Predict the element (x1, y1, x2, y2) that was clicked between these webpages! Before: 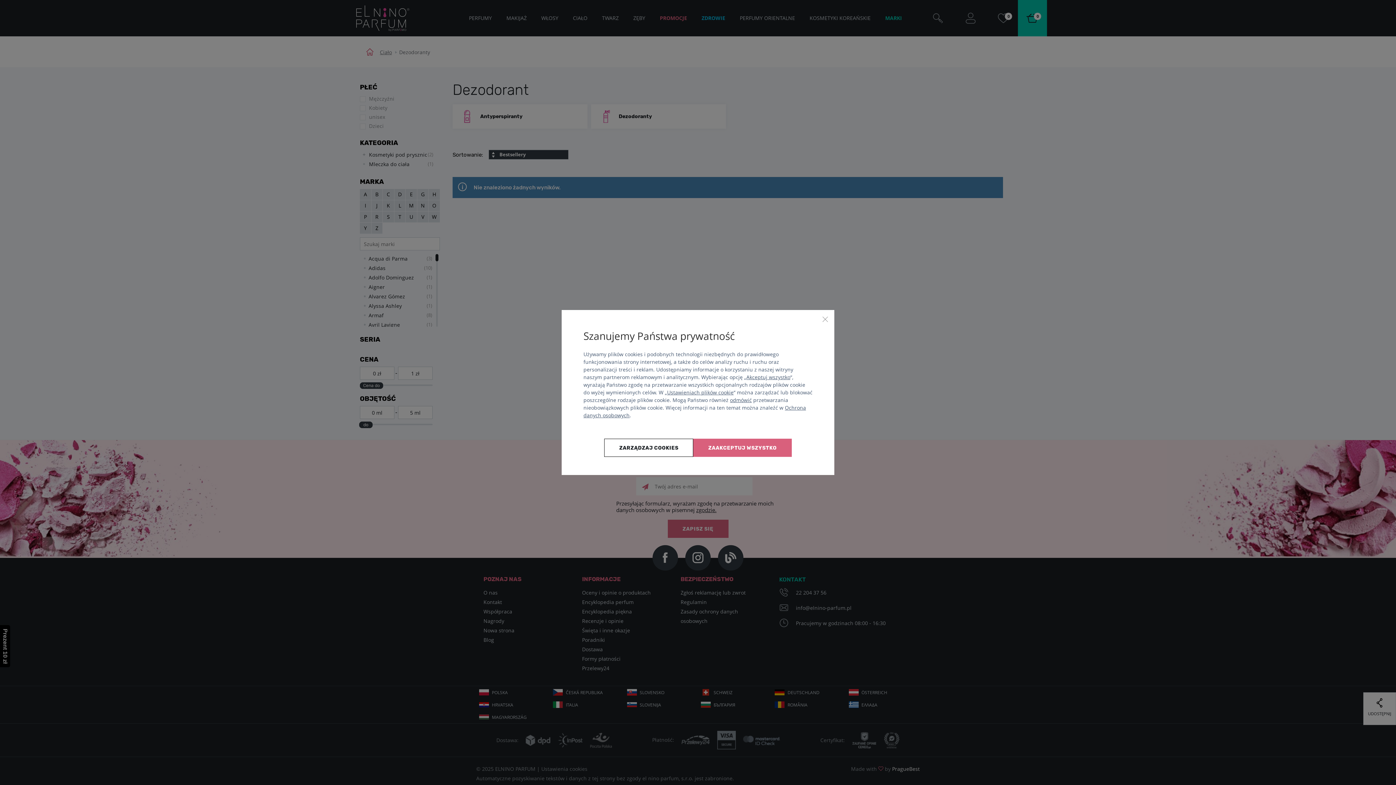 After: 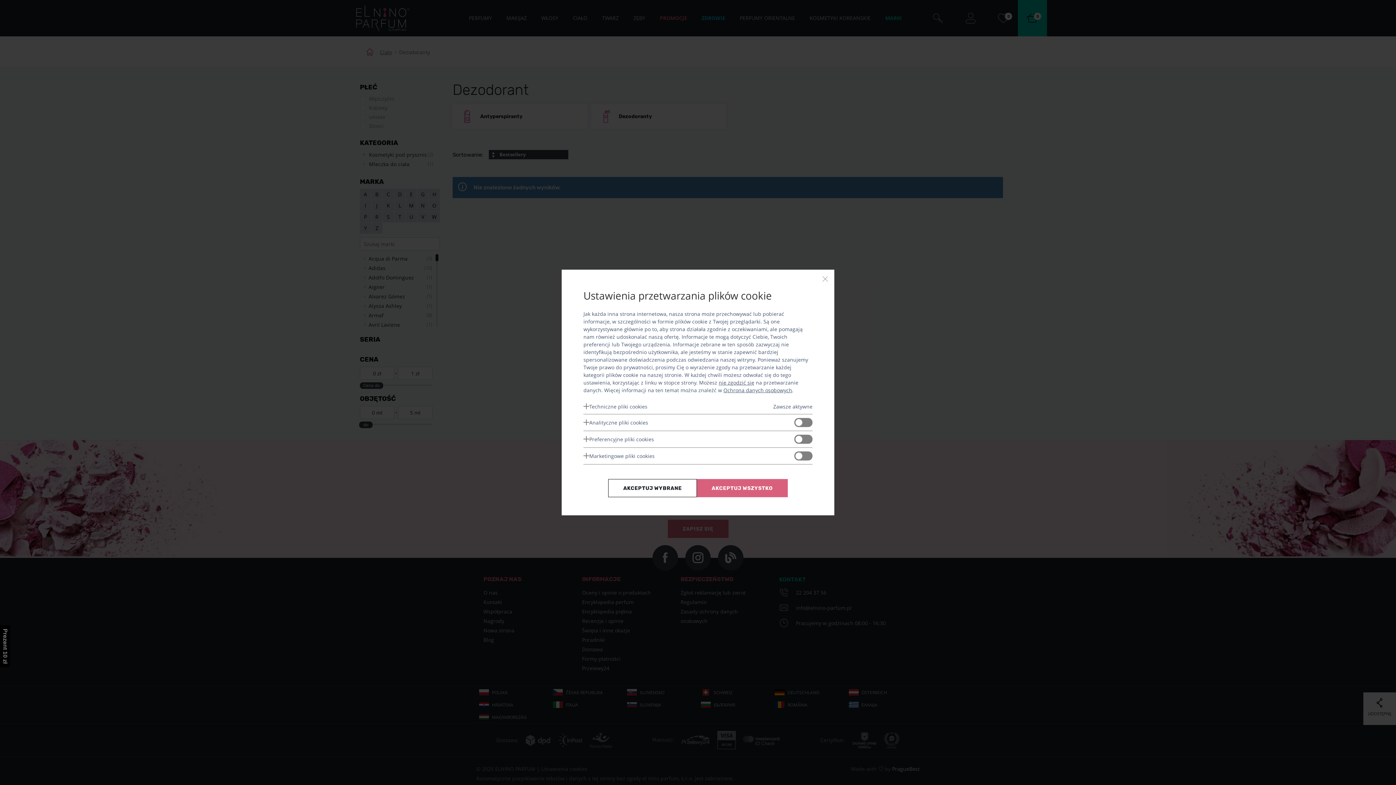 Action: bbox: (604, 438, 693, 457) label: Zarządzaj cookies